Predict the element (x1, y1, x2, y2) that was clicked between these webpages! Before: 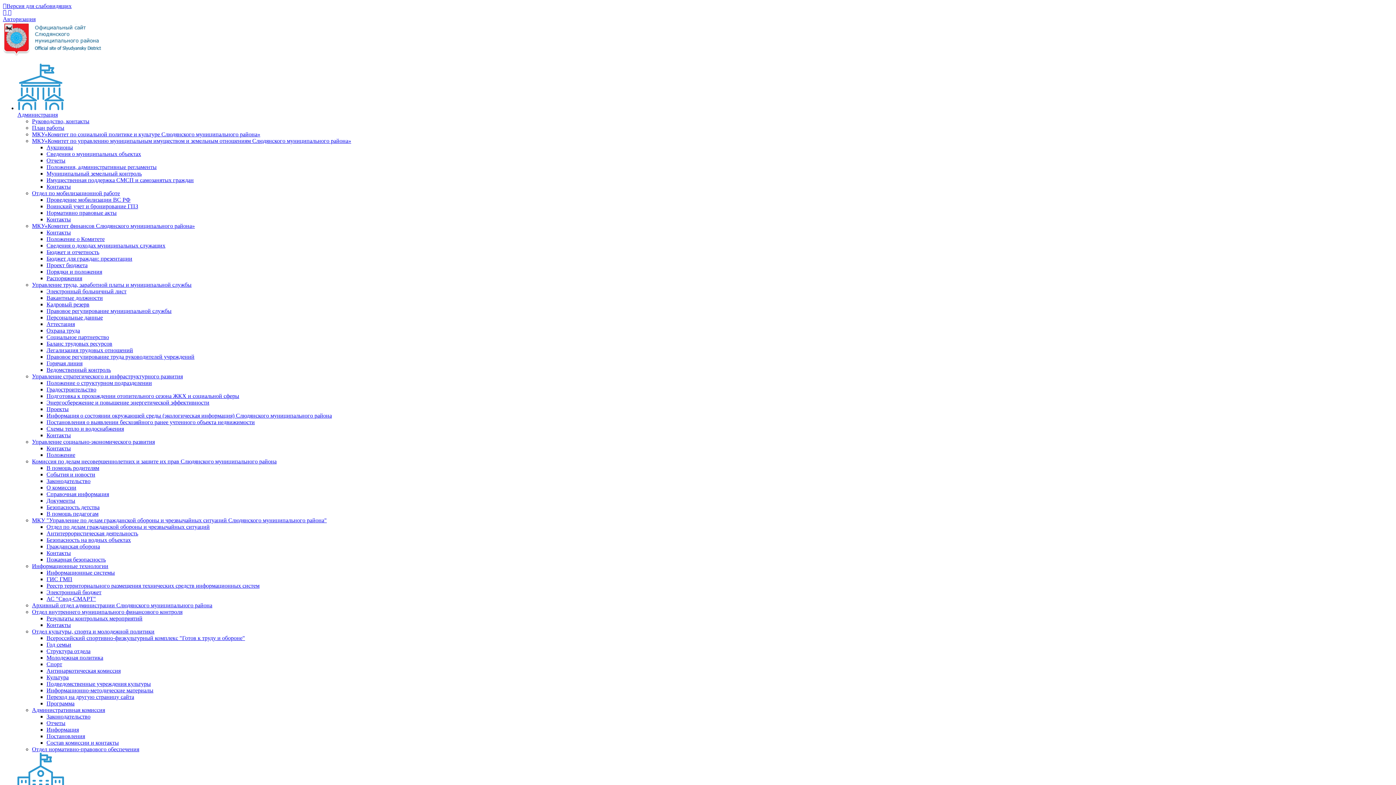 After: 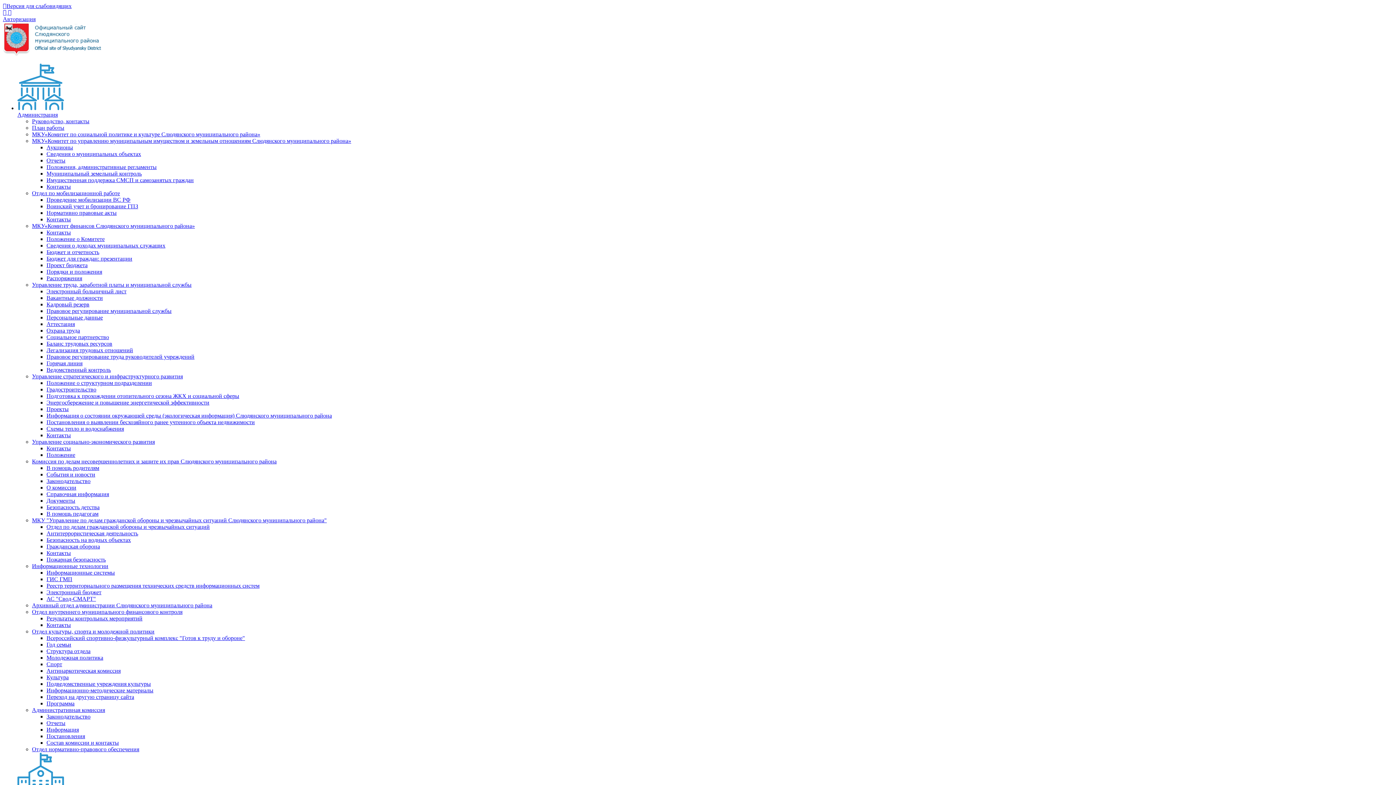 Action: bbox: (46, 301, 89, 307) label: Кадровый резерв